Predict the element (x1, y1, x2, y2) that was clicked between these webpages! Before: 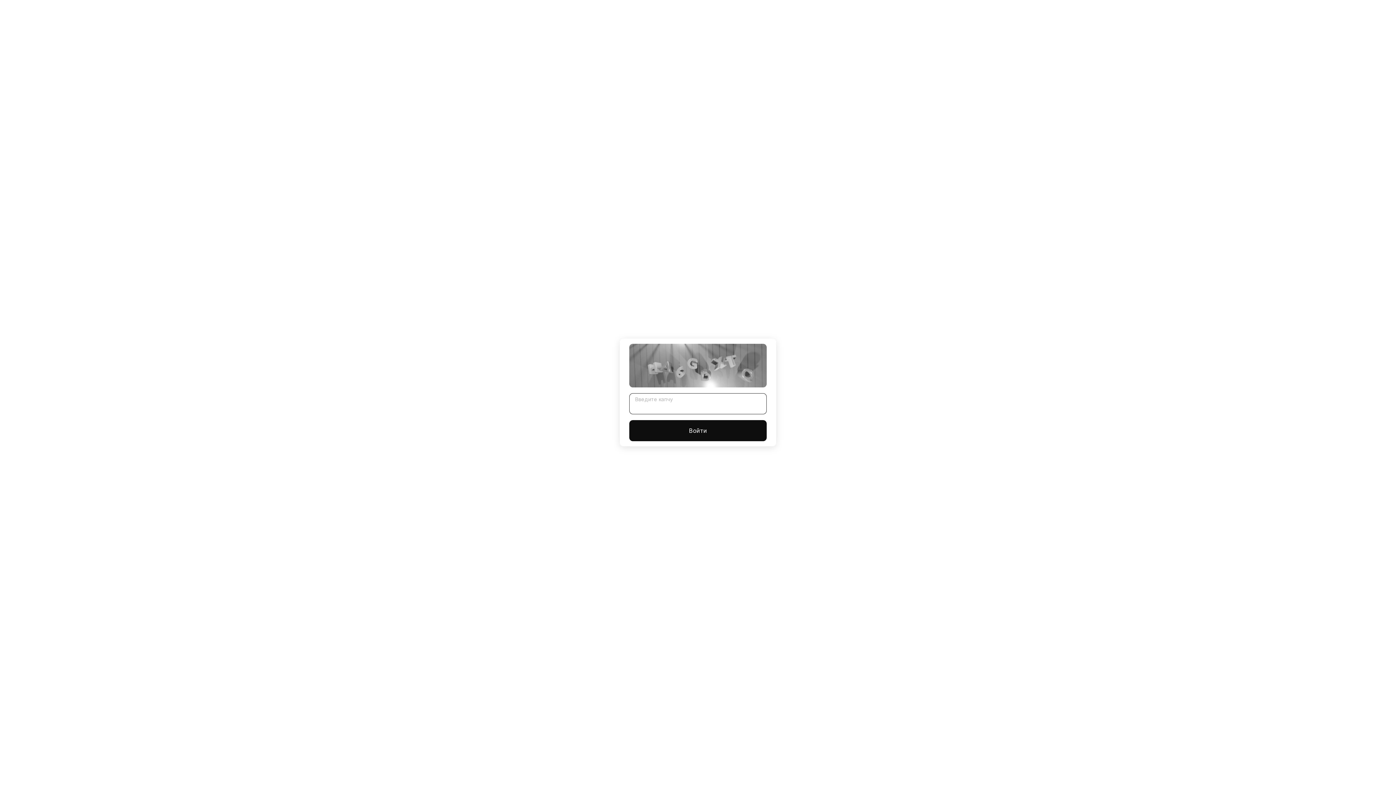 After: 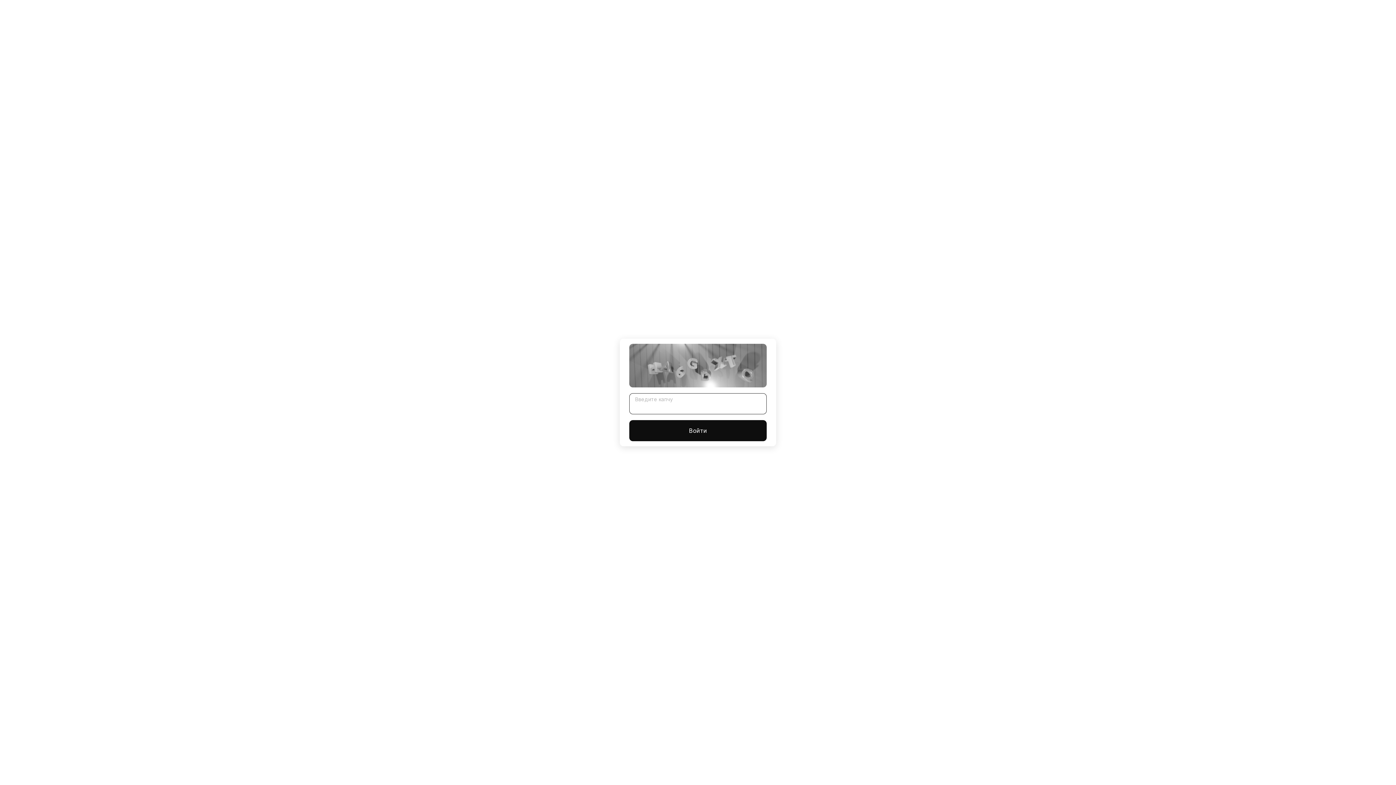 Action: label: Войти bbox: (629, 420, 766, 441)